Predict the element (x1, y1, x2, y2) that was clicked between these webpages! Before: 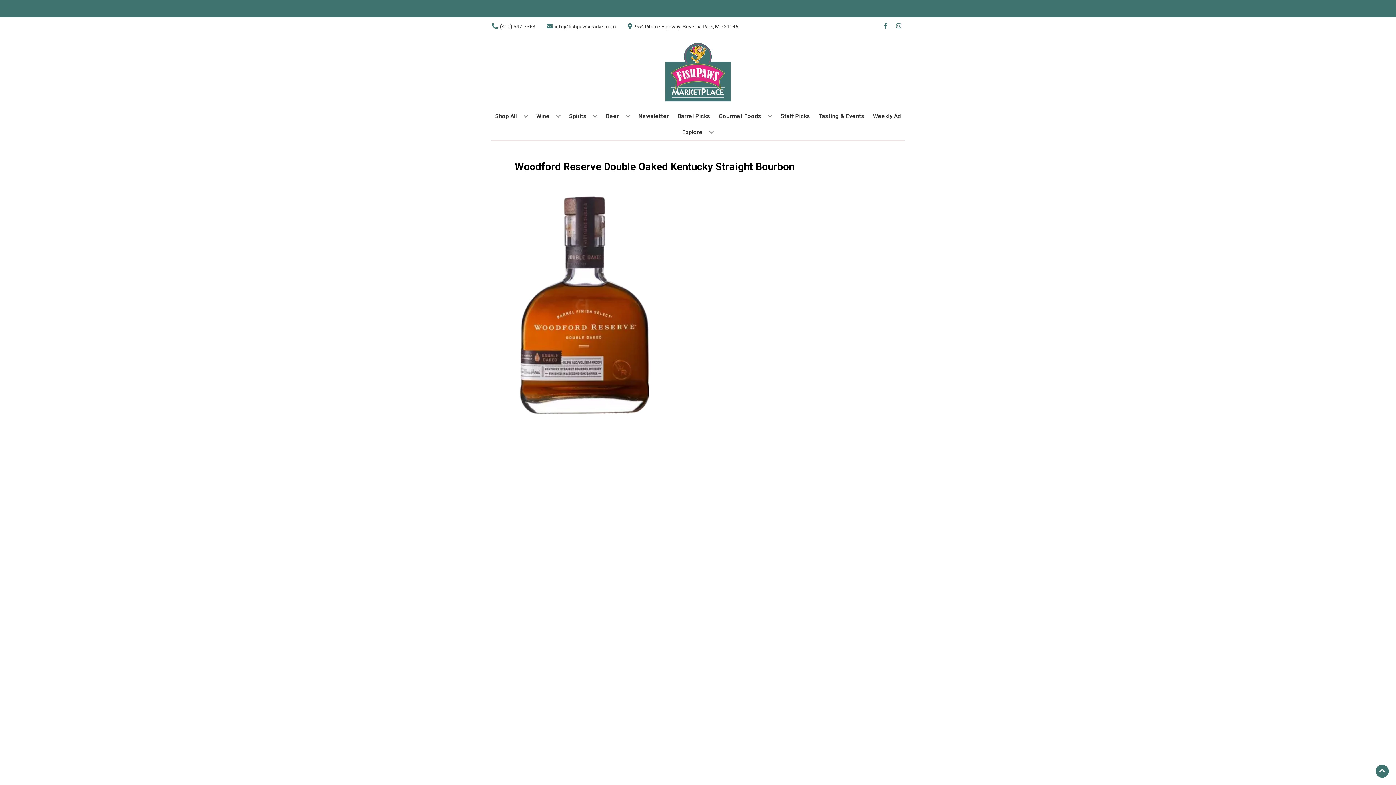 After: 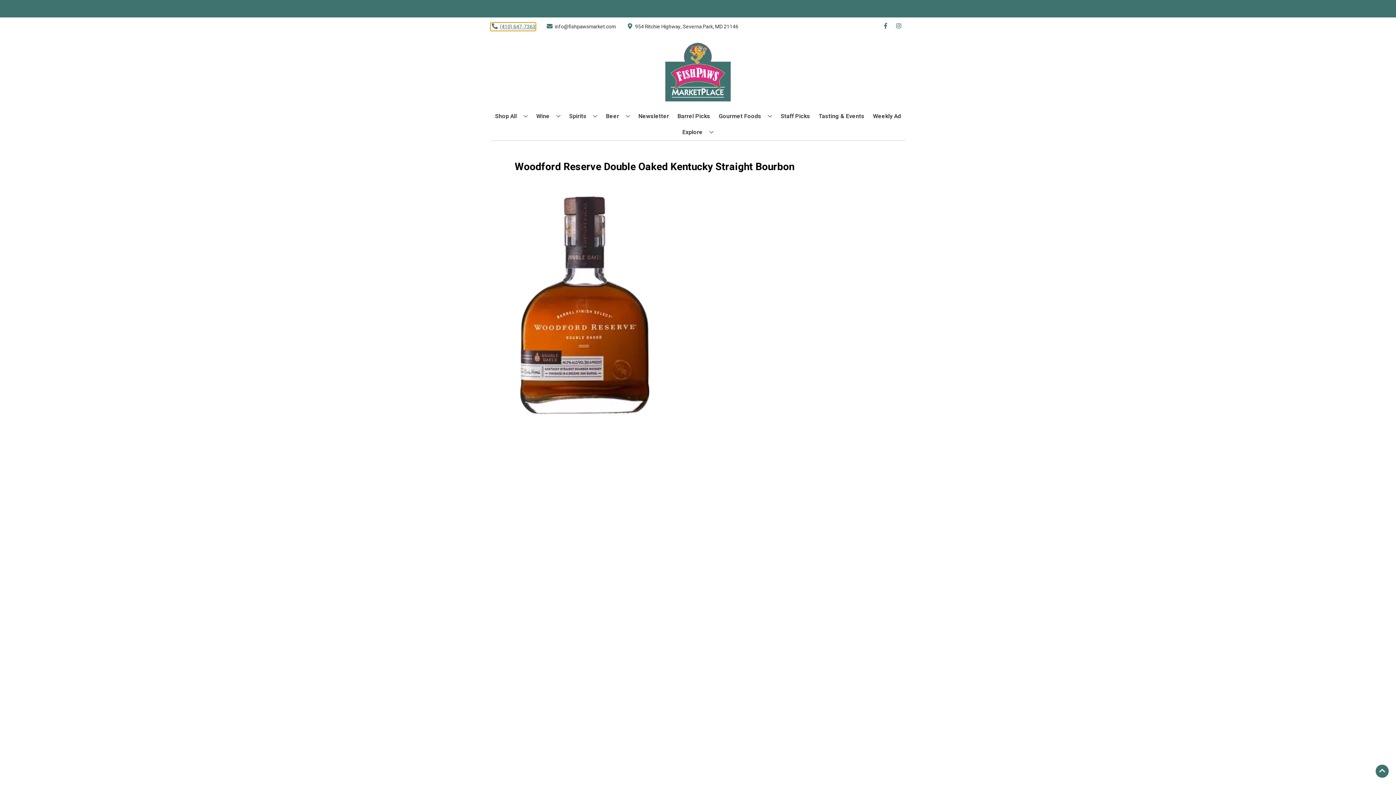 Action: bbox: (490, 22, 535, 30) label: Store number is (410) 647-7363 Clicking will open a link in a new tab